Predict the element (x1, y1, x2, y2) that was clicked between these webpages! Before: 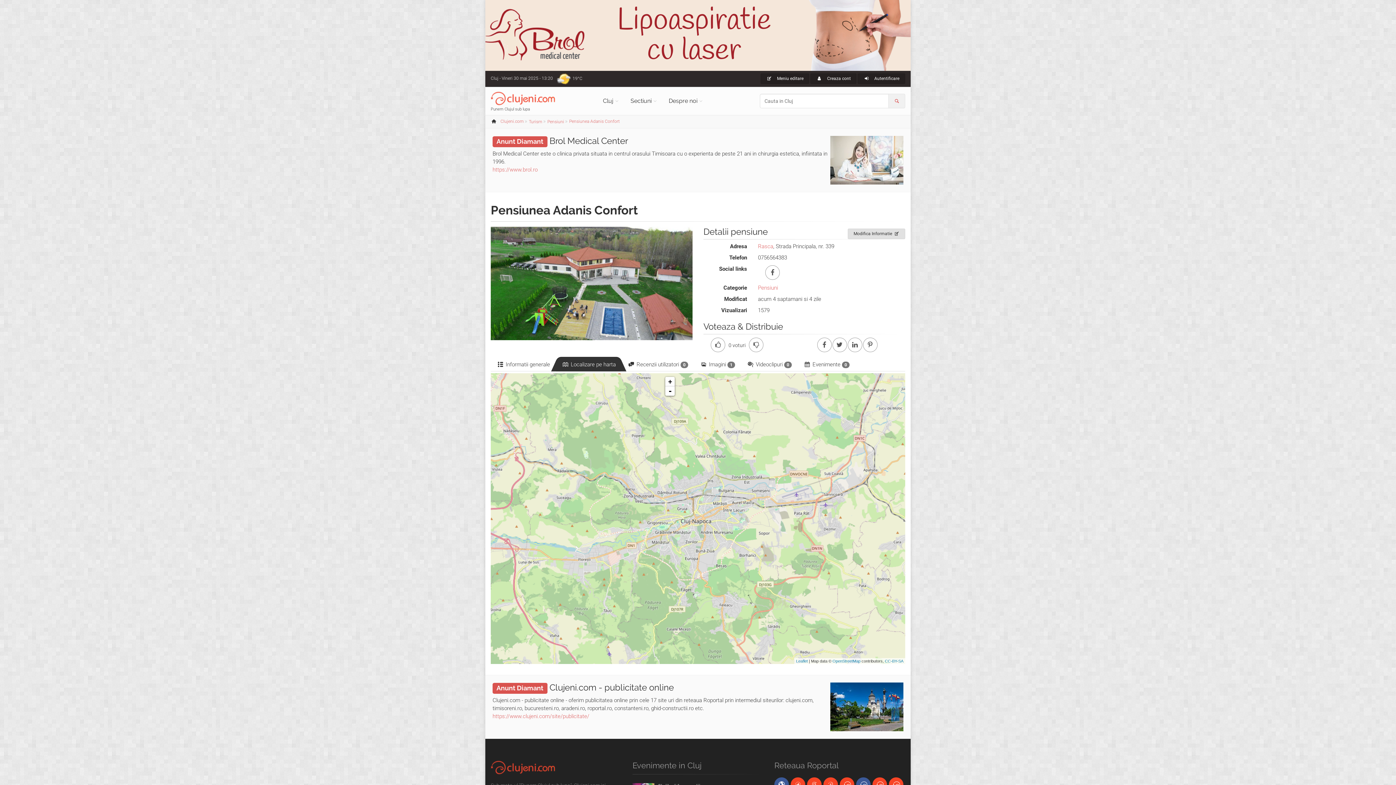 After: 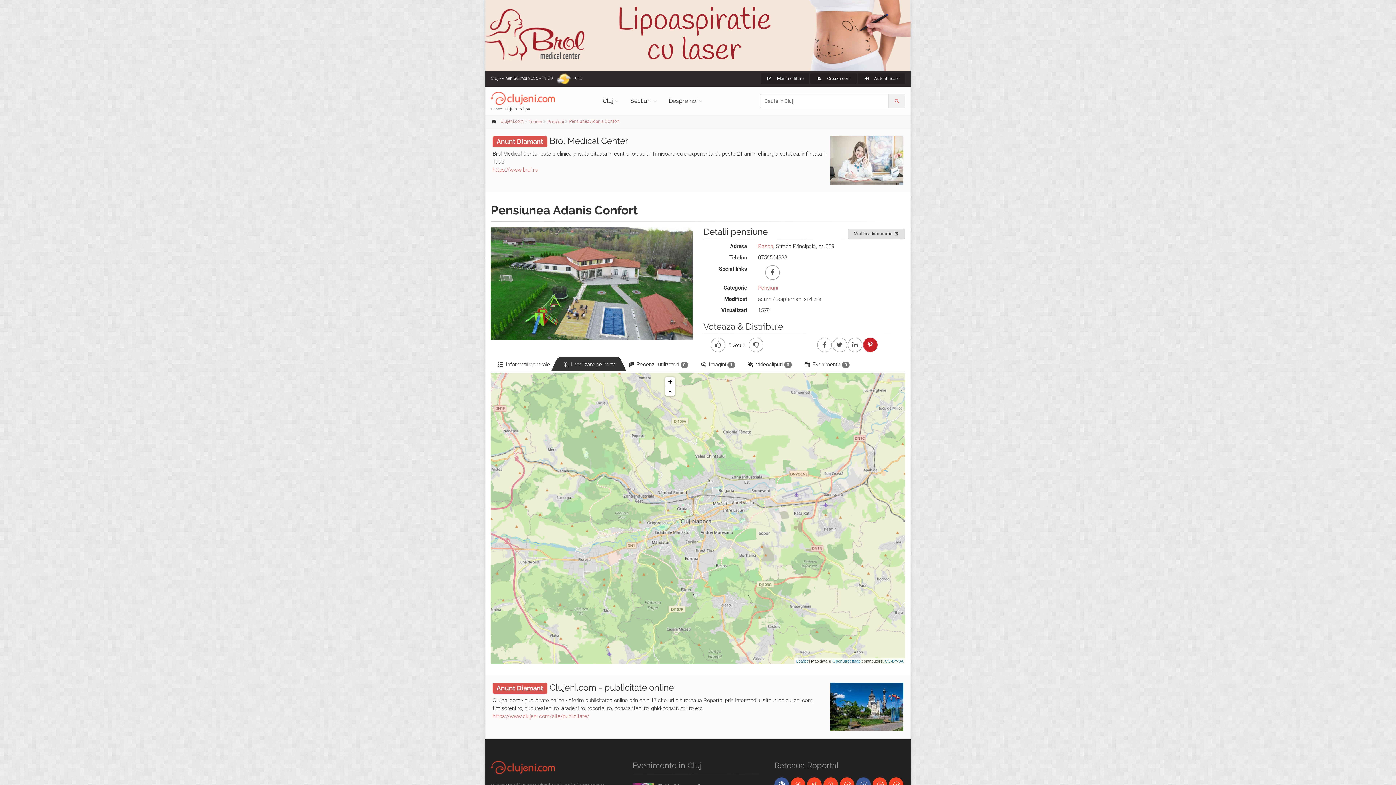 Action: bbox: (863, 337, 877, 352)